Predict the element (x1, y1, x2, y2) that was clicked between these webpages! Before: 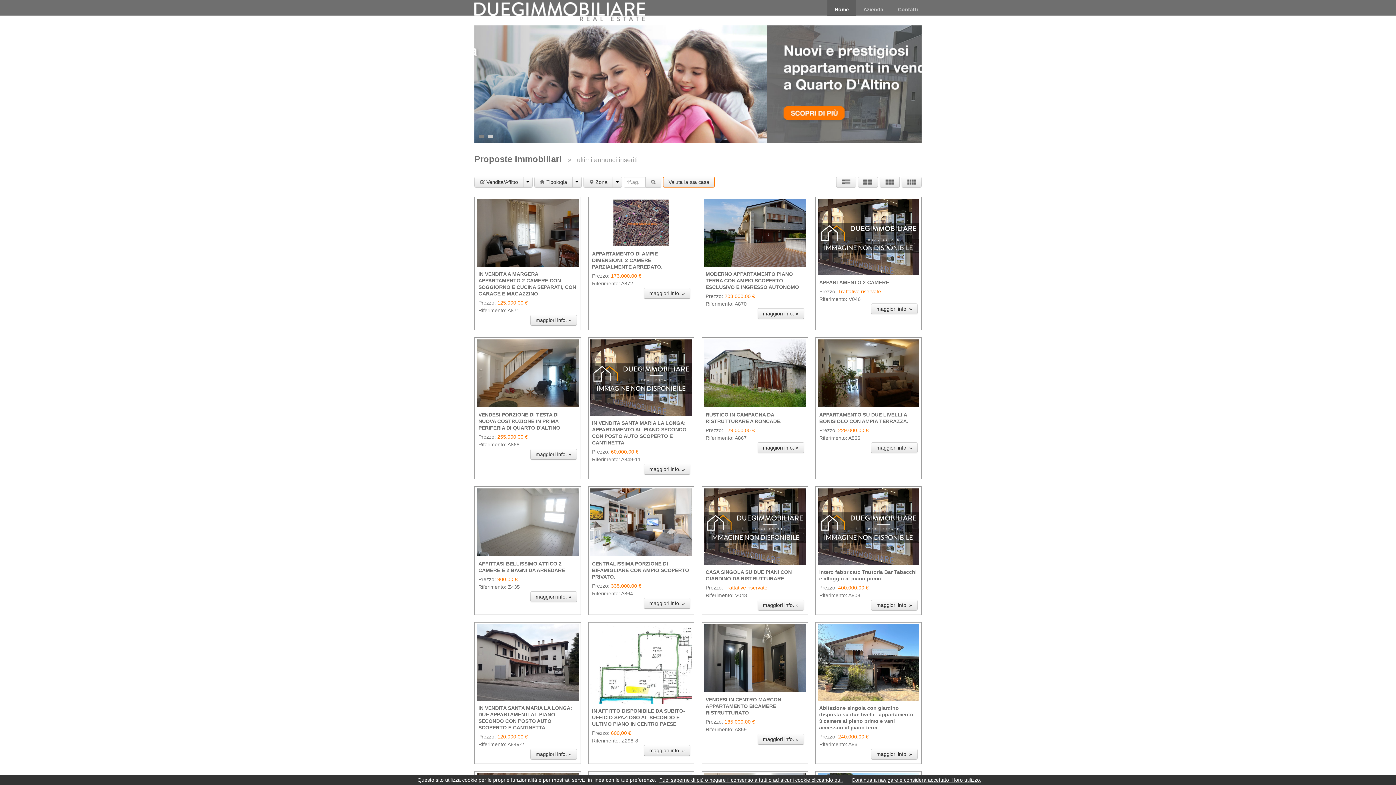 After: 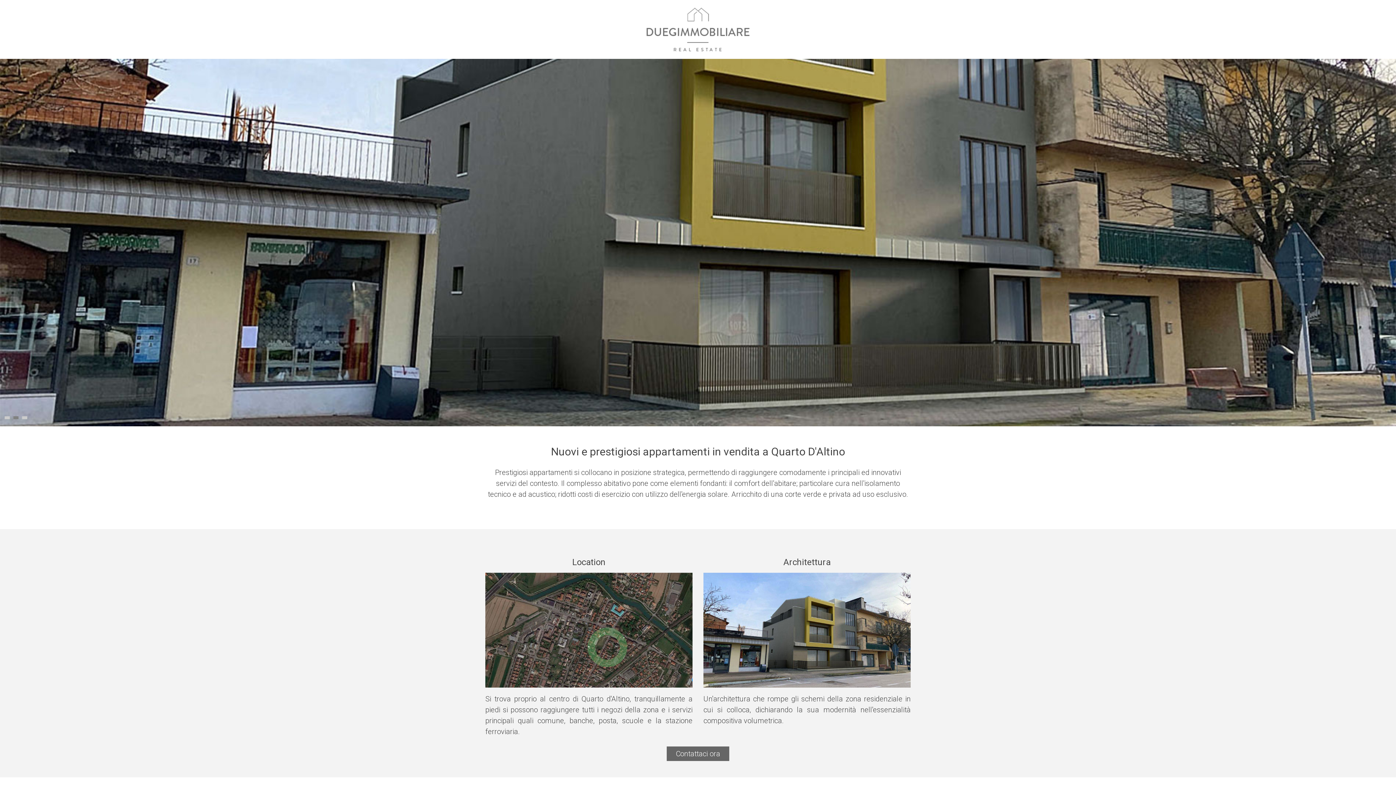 Action: bbox: (254, 25, 702, 143)